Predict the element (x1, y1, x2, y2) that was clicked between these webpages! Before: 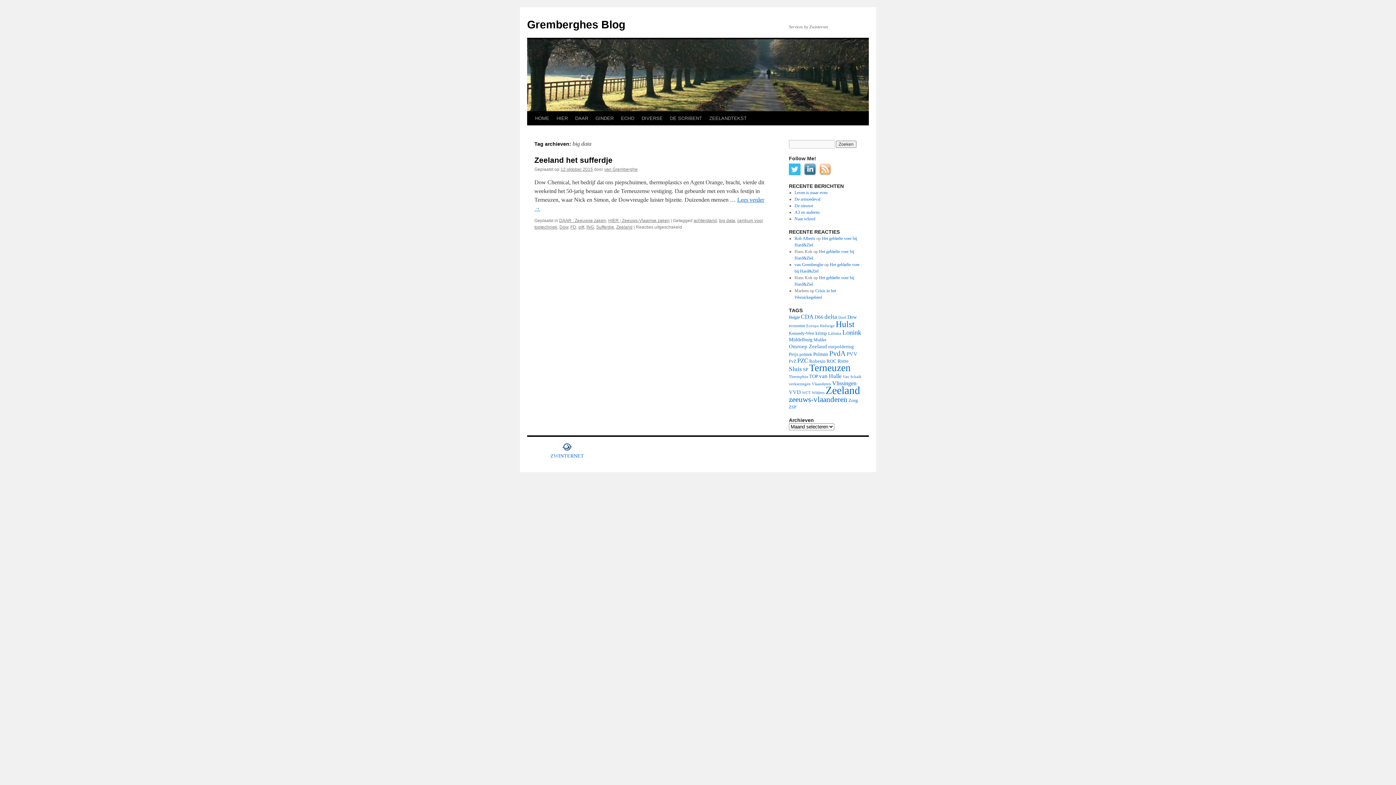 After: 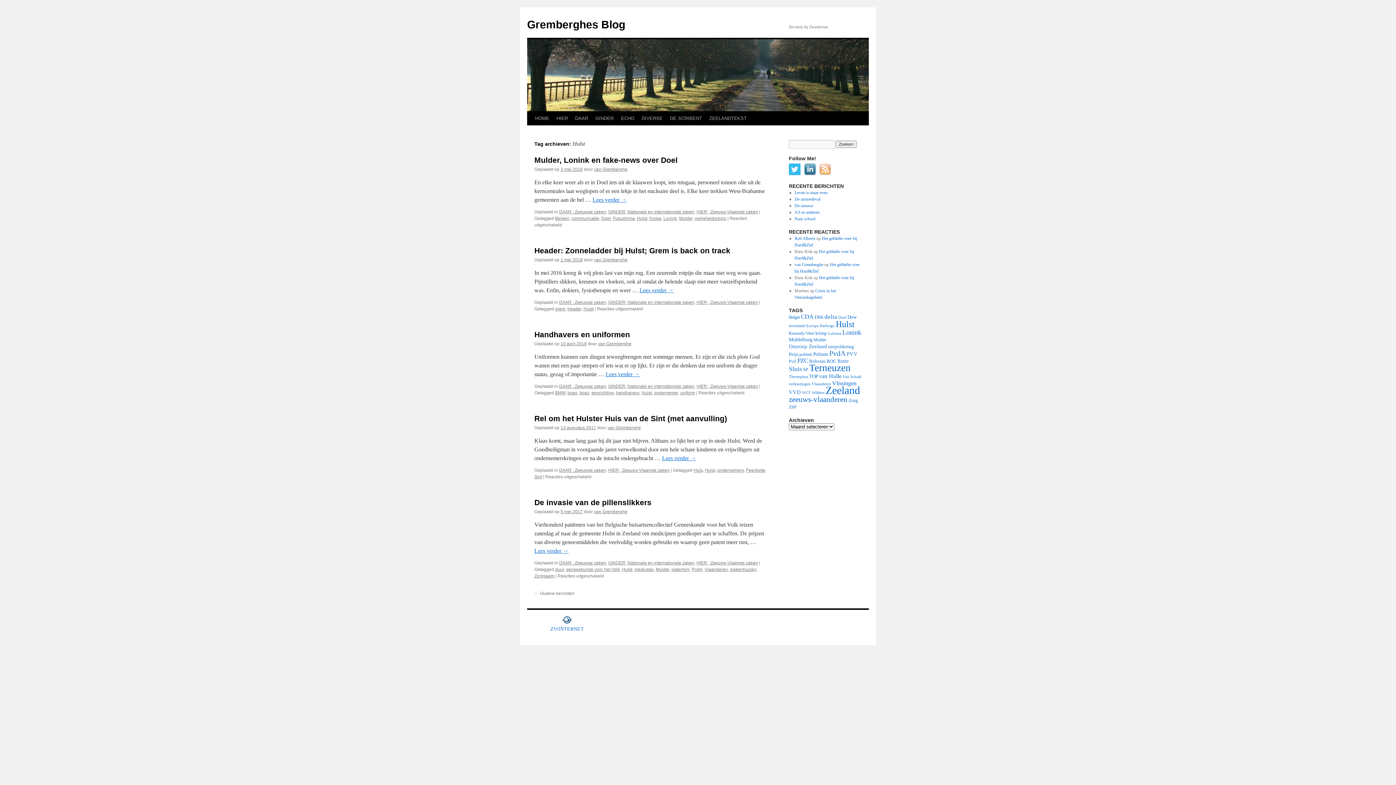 Action: label: Hulst (88 items) bbox: (836, 319, 854, 329)